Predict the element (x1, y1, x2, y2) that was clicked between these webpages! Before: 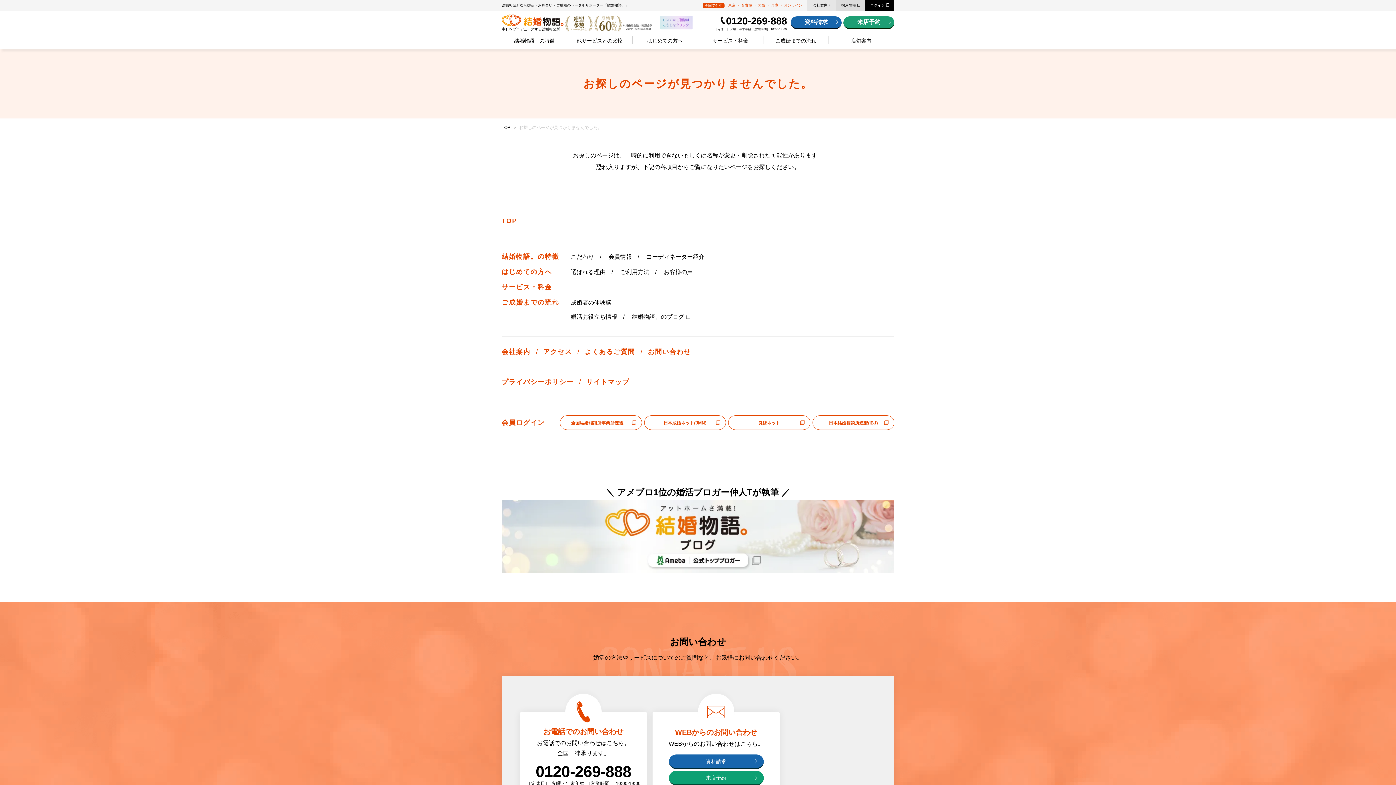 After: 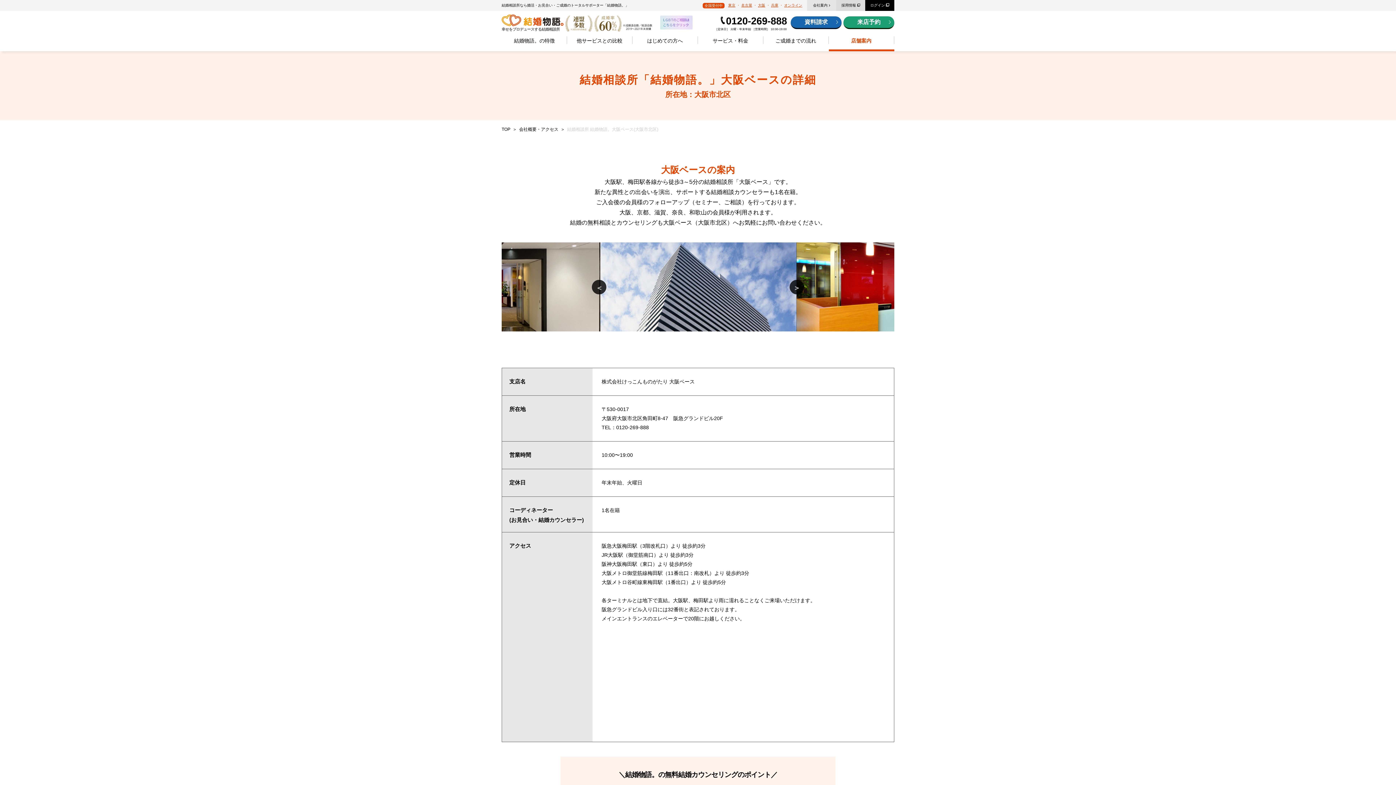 Action: label: 大阪 bbox: (758, 0, 766, 10)